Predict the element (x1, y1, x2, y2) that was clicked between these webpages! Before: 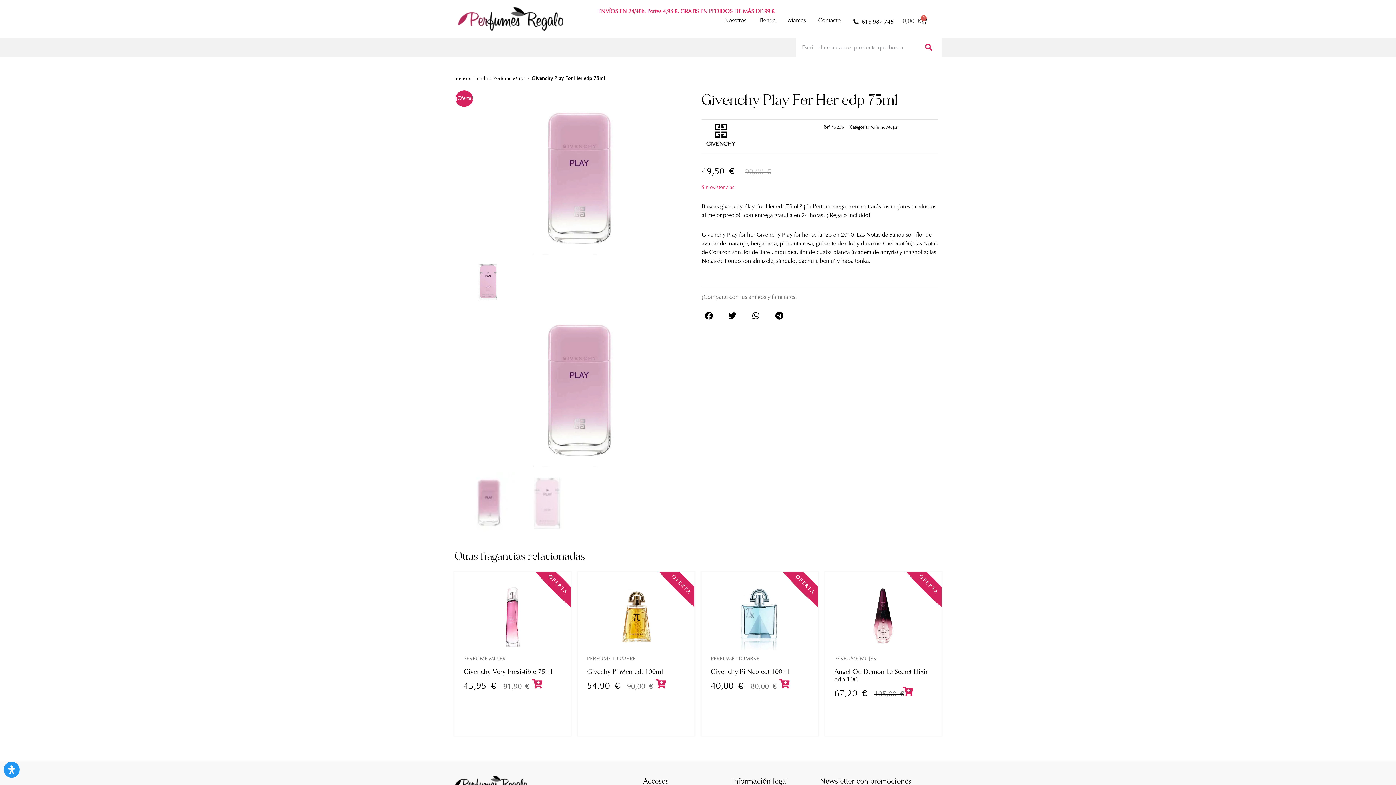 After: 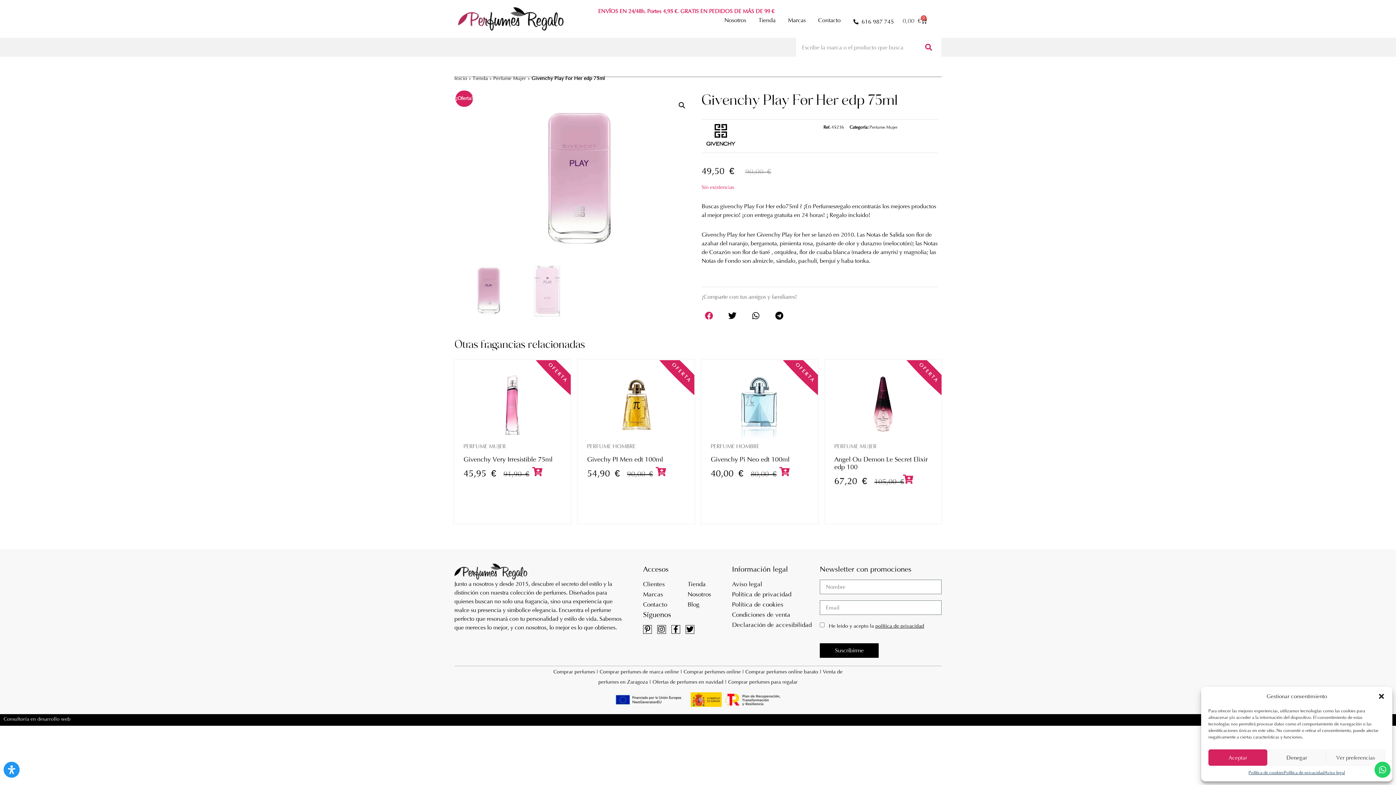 Action: bbox: (701, 308, 716, 323) label: Share on facebook